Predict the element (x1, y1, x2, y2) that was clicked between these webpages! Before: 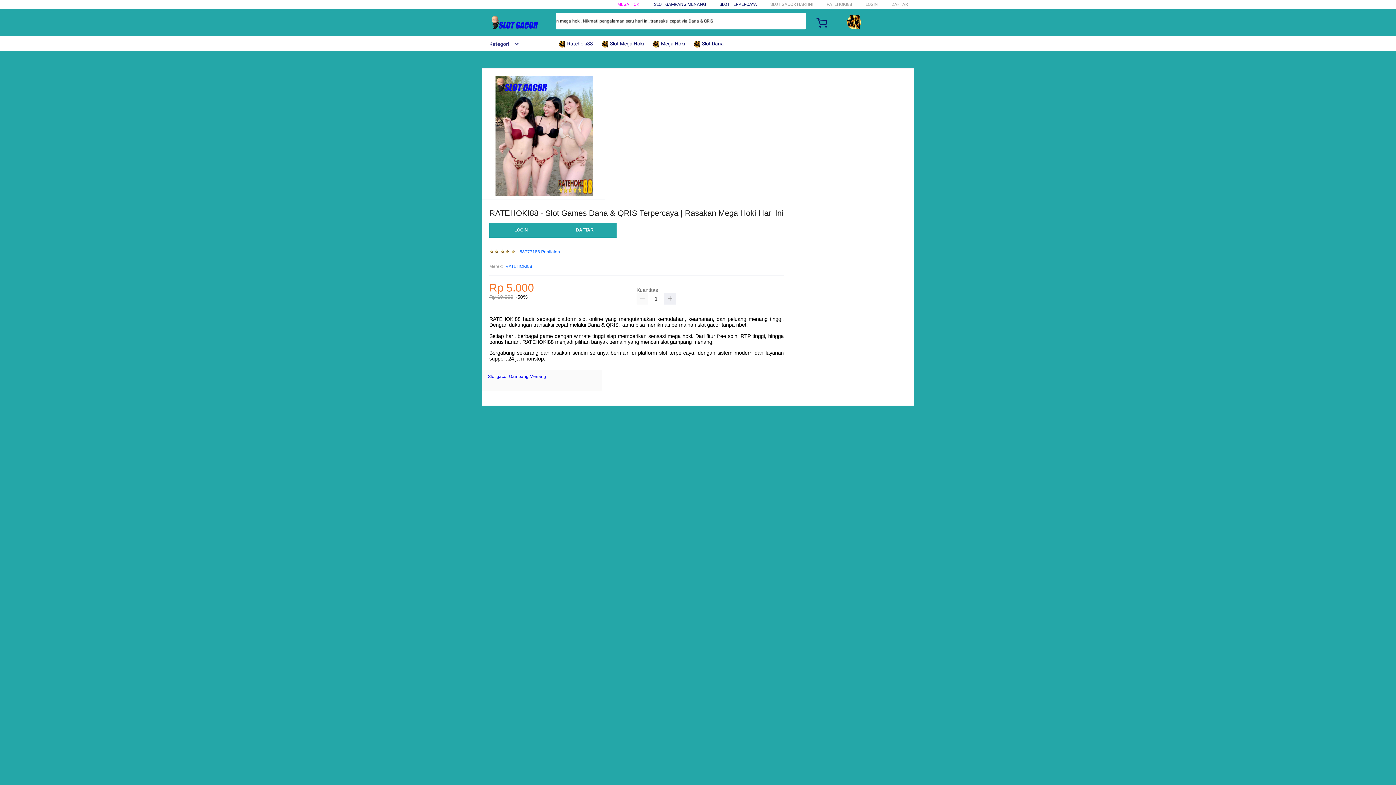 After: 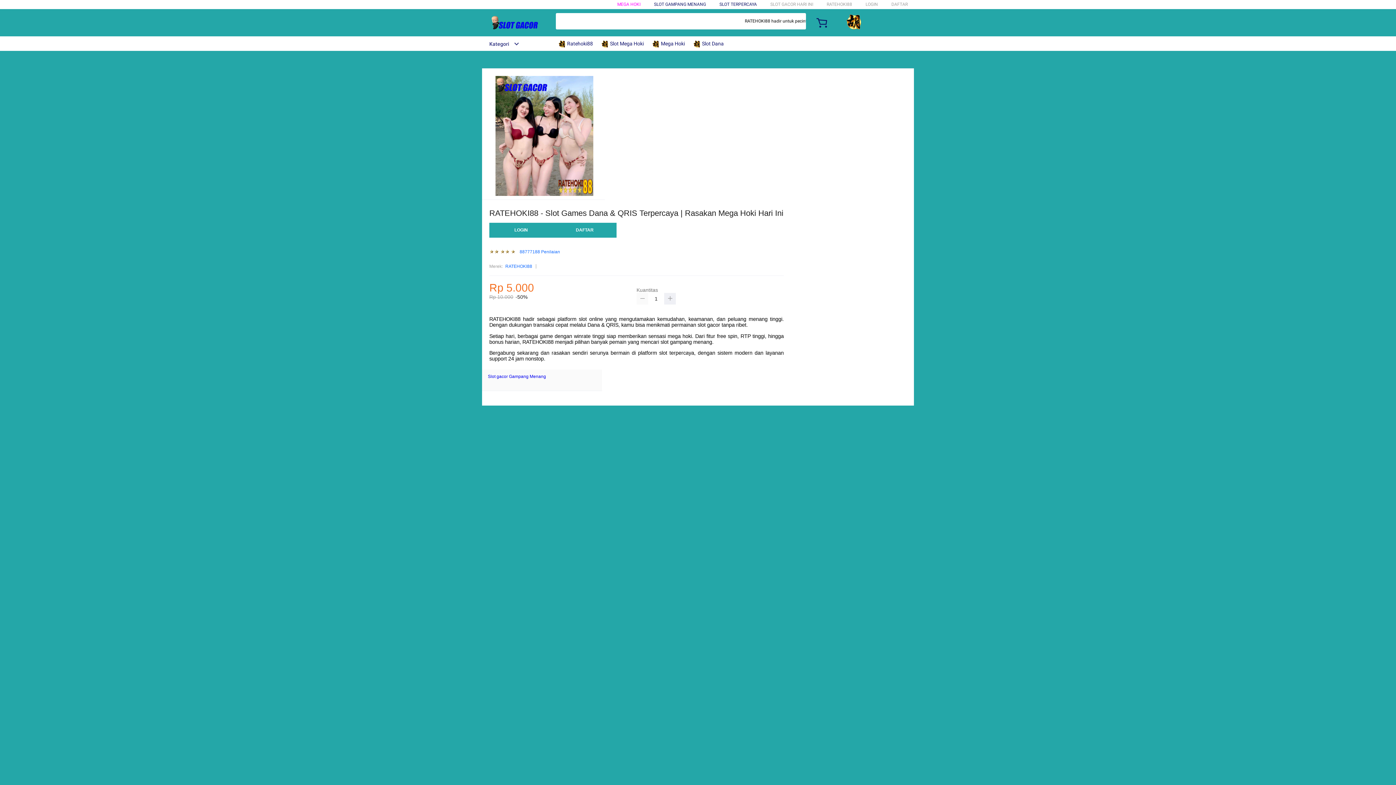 Action: bbox: (636, 293, 648, 304)